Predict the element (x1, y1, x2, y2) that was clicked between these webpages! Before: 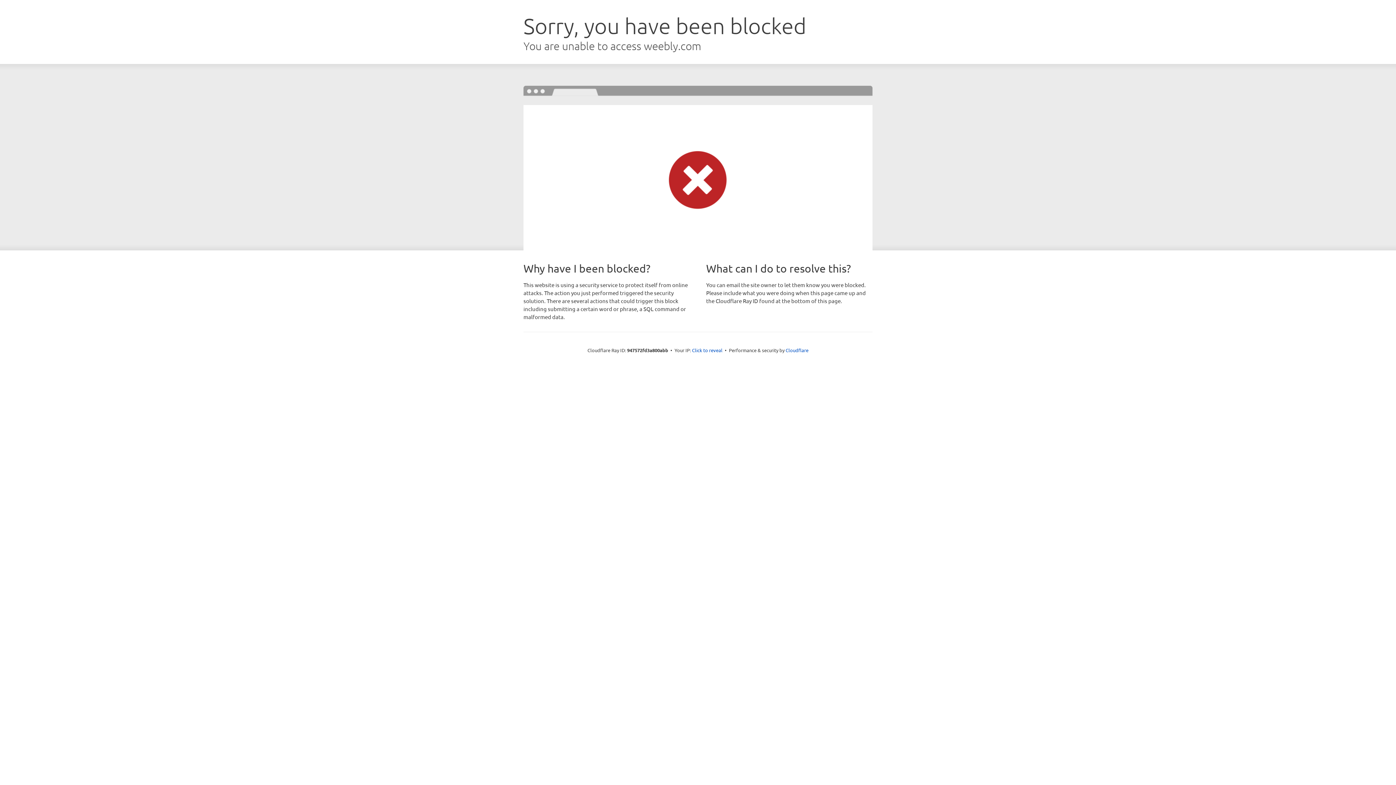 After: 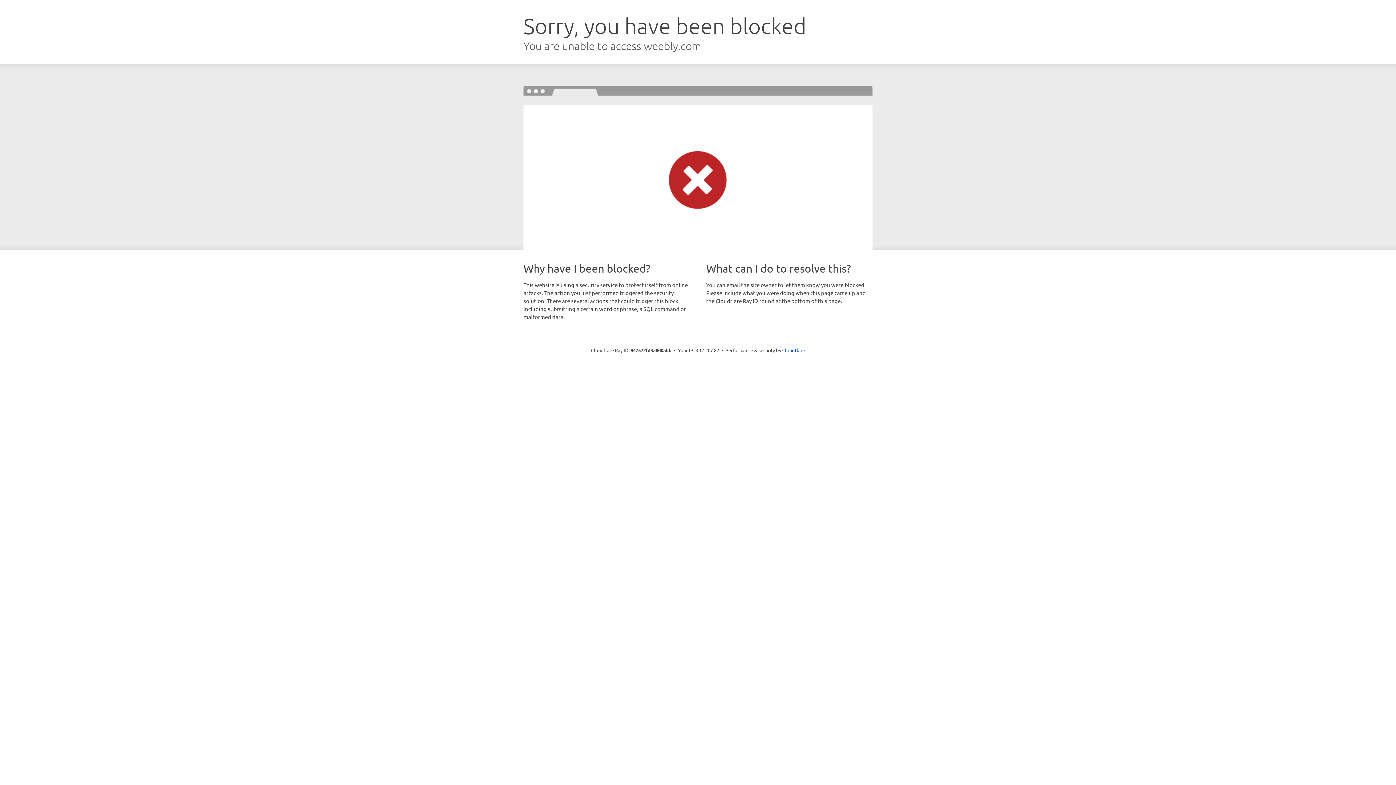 Action: bbox: (692, 346, 722, 353) label: Click to reveal